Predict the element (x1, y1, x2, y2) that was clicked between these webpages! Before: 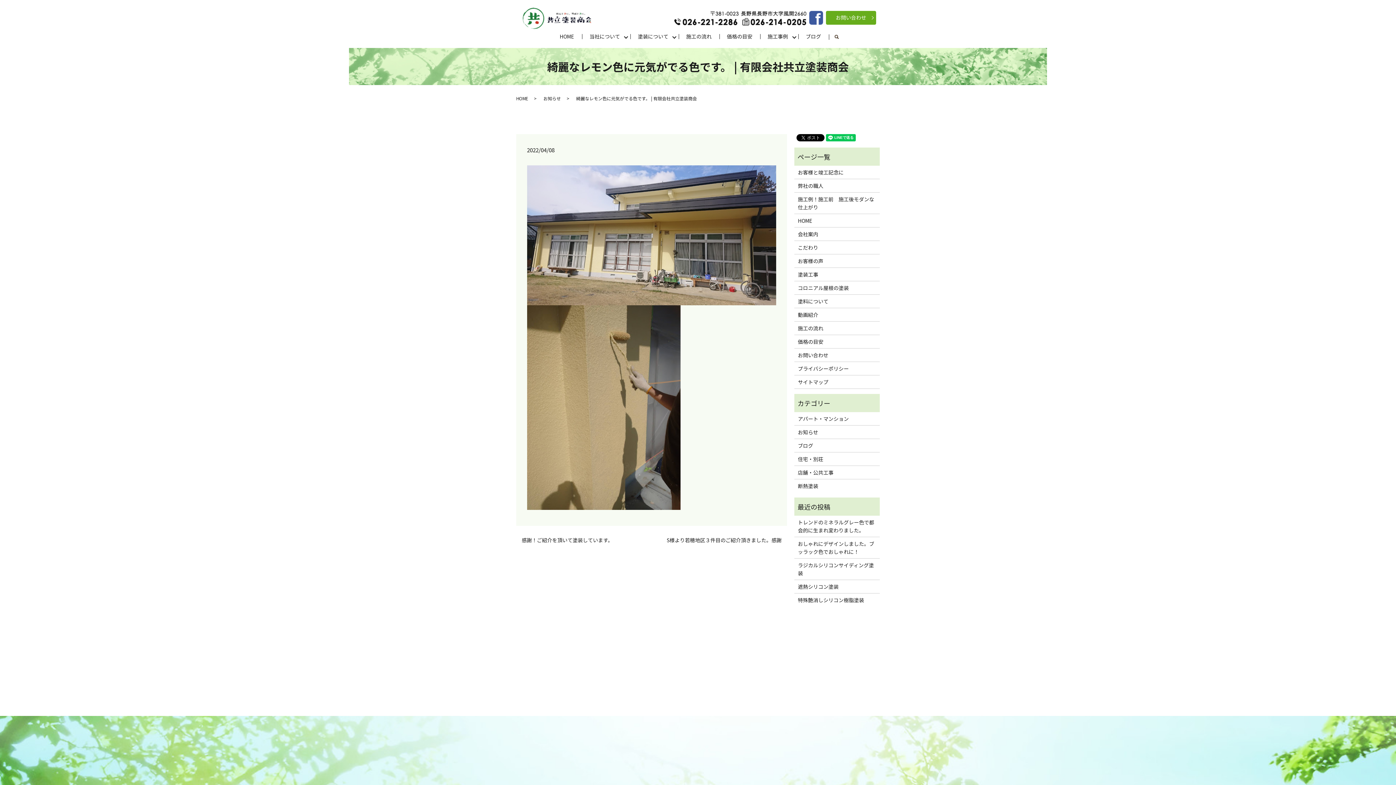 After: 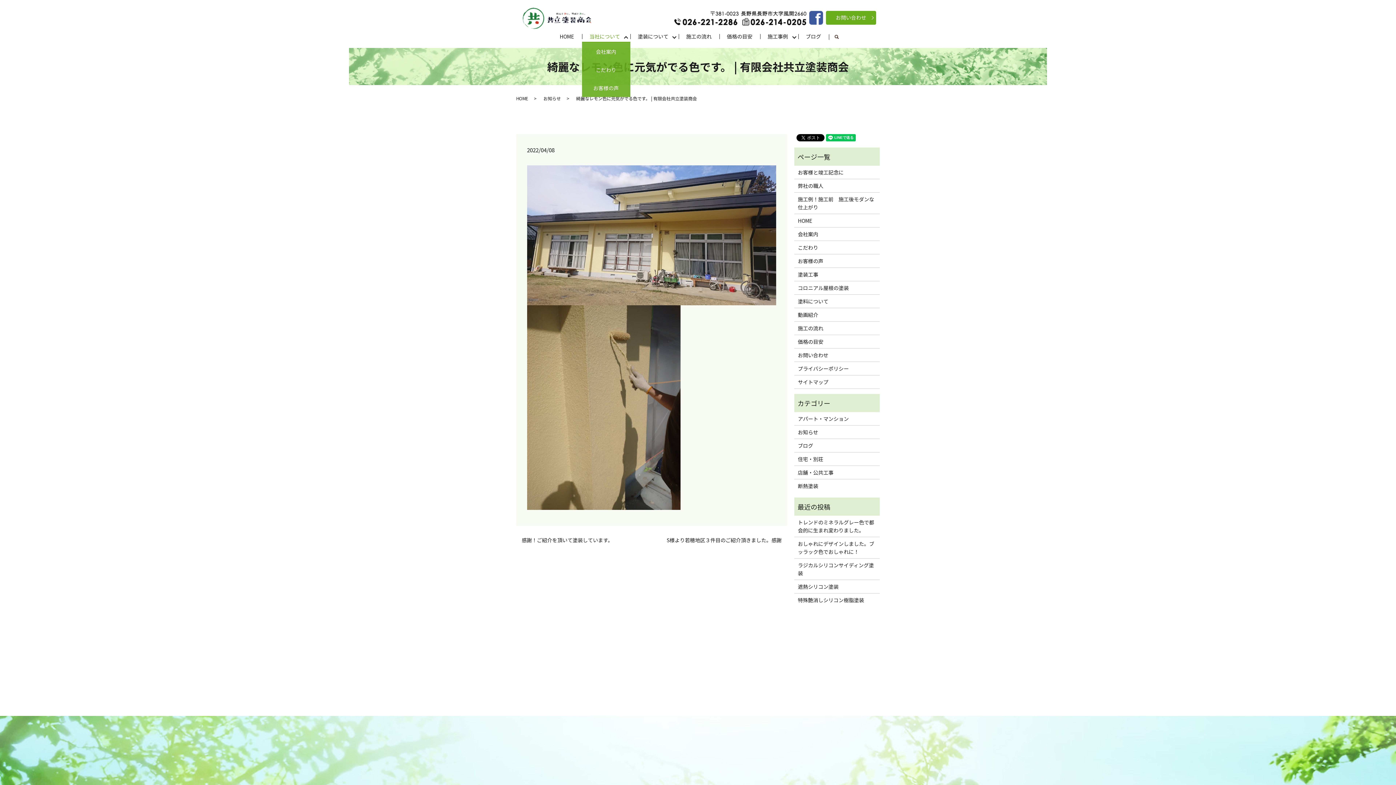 Action: label: 当社について bbox: (582, 31, 630, 42)